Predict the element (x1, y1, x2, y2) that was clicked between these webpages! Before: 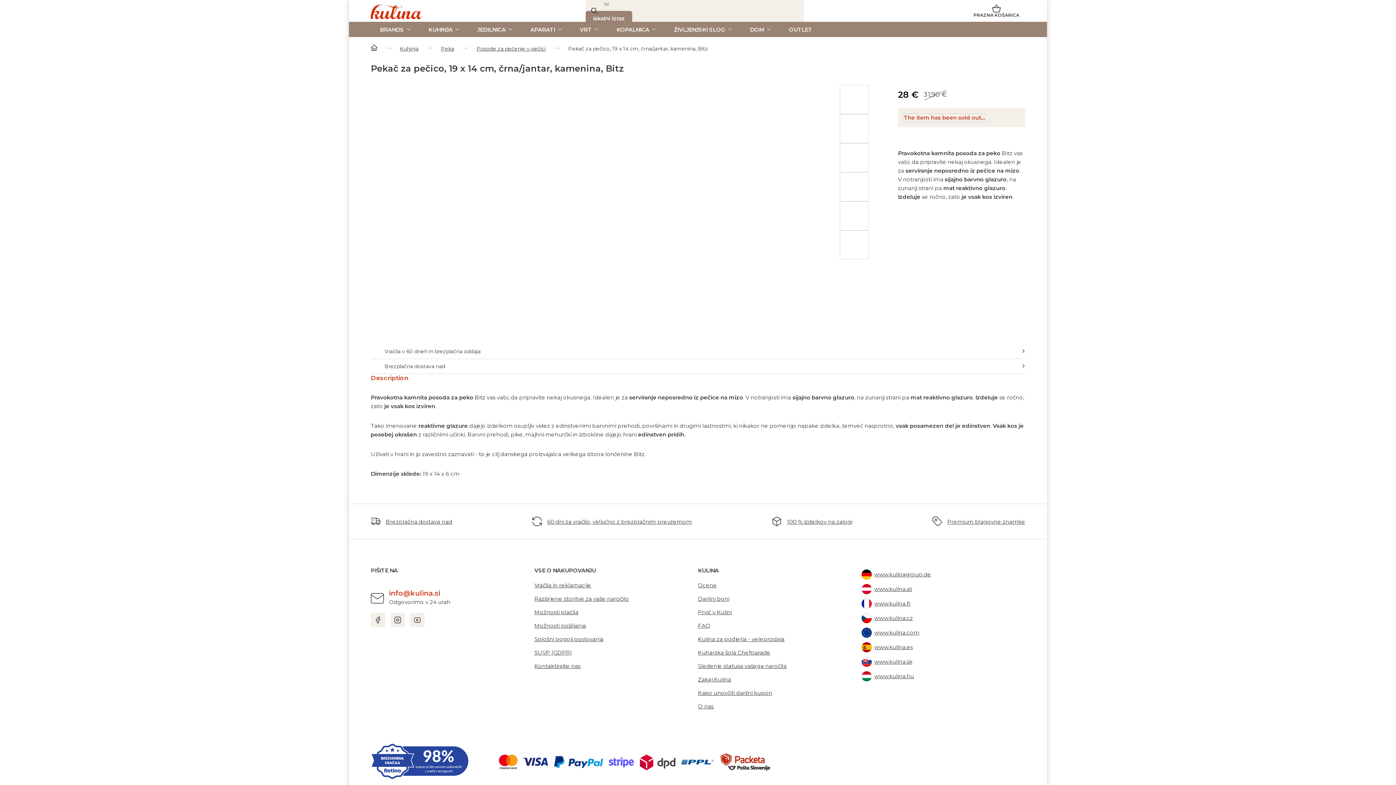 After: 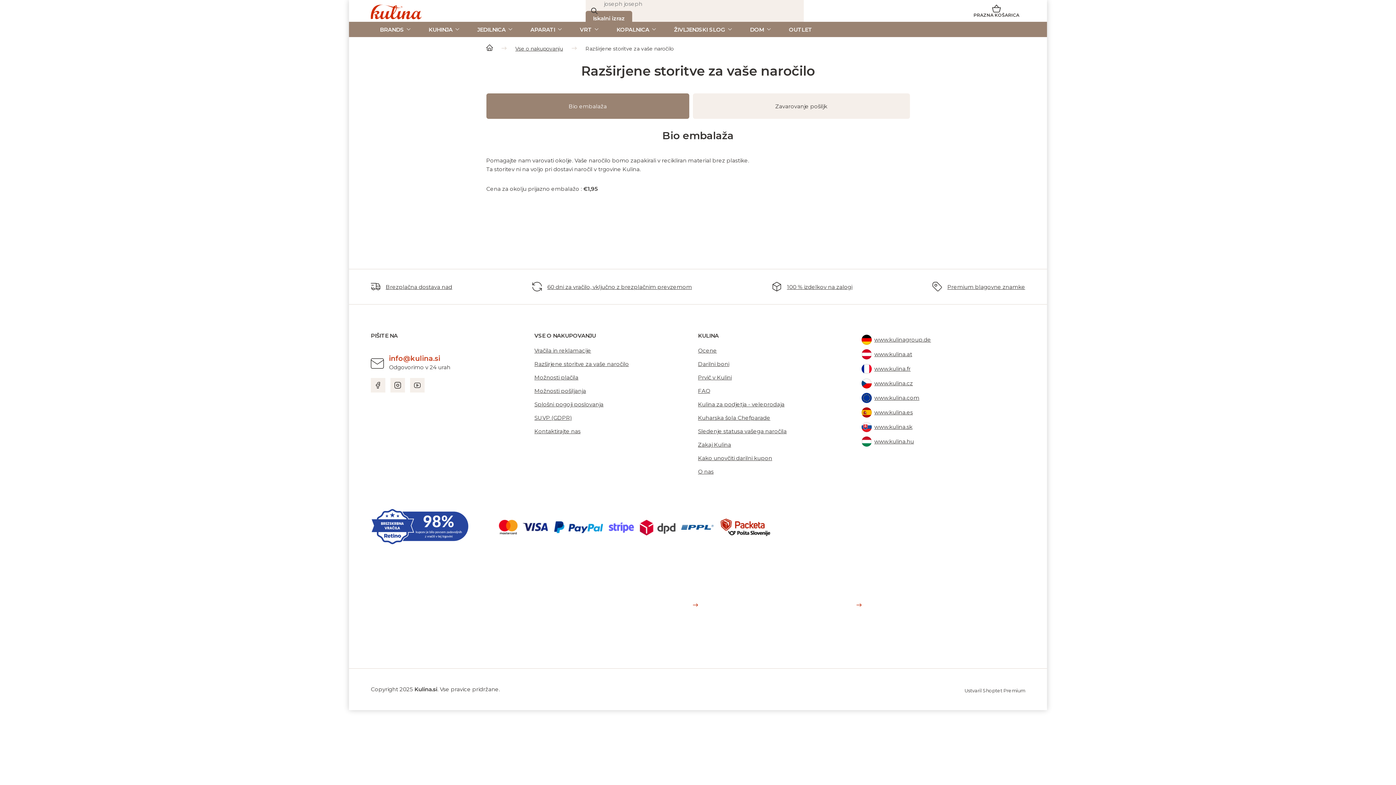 Action: bbox: (534, 595, 629, 602) label: Razširjene storitve za vaše naročilo